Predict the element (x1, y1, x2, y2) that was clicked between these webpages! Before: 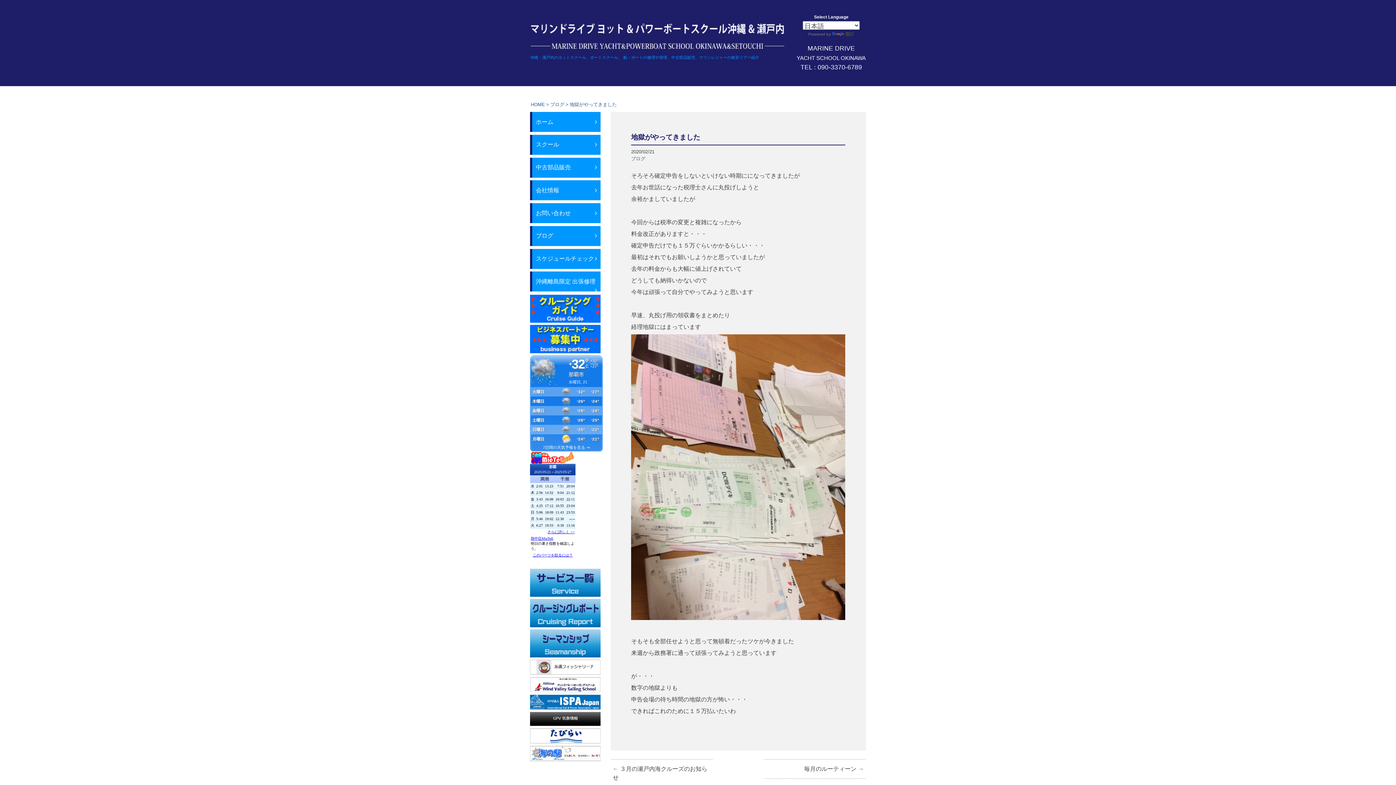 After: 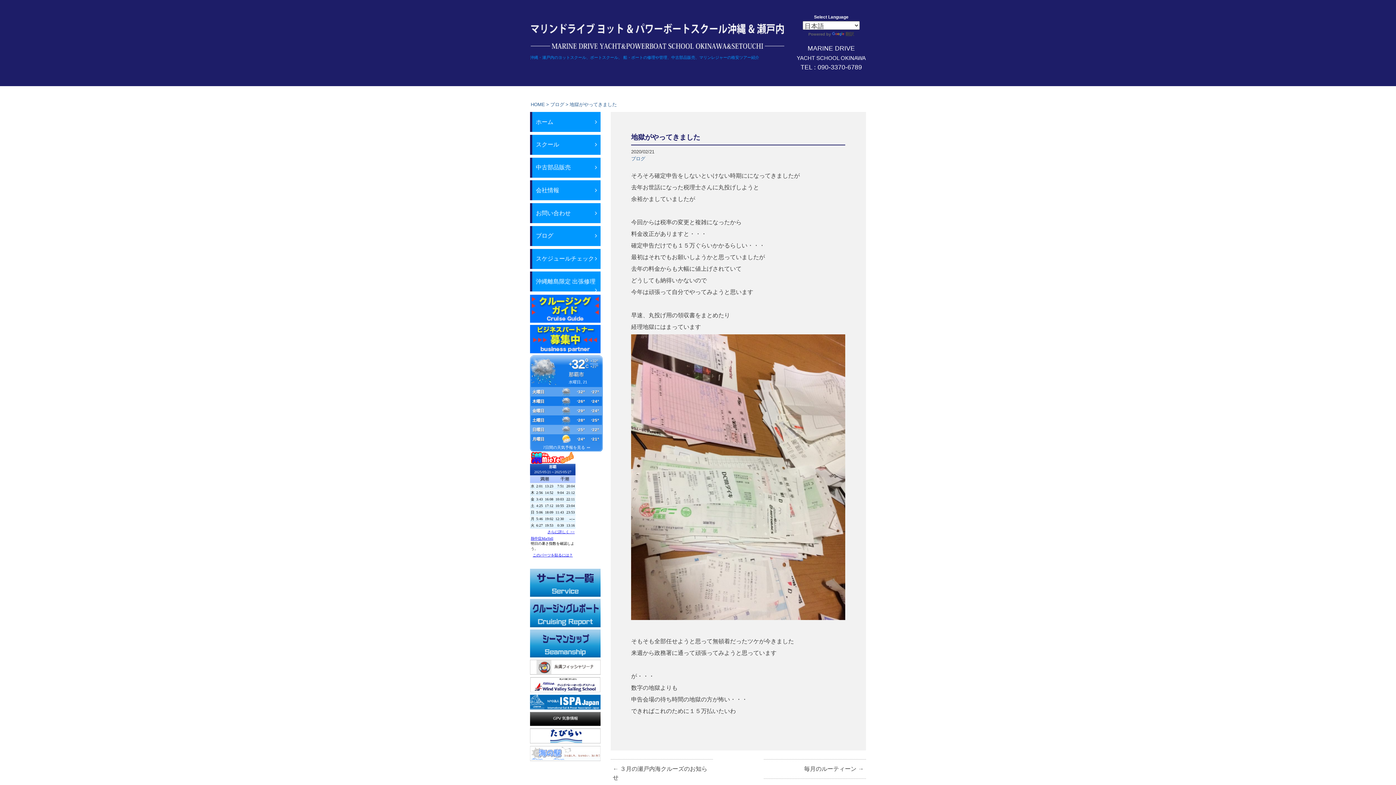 Action: bbox: (530, 756, 600, 762)